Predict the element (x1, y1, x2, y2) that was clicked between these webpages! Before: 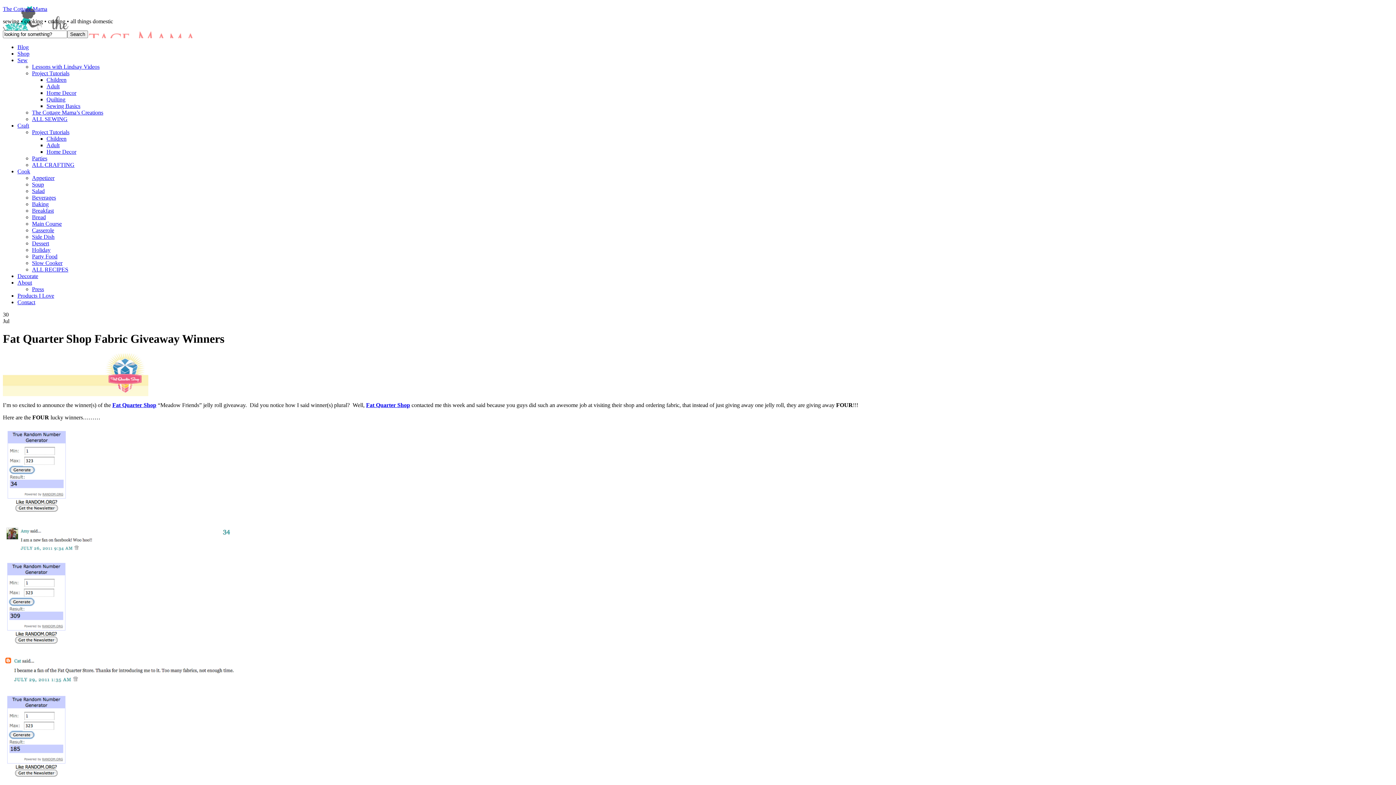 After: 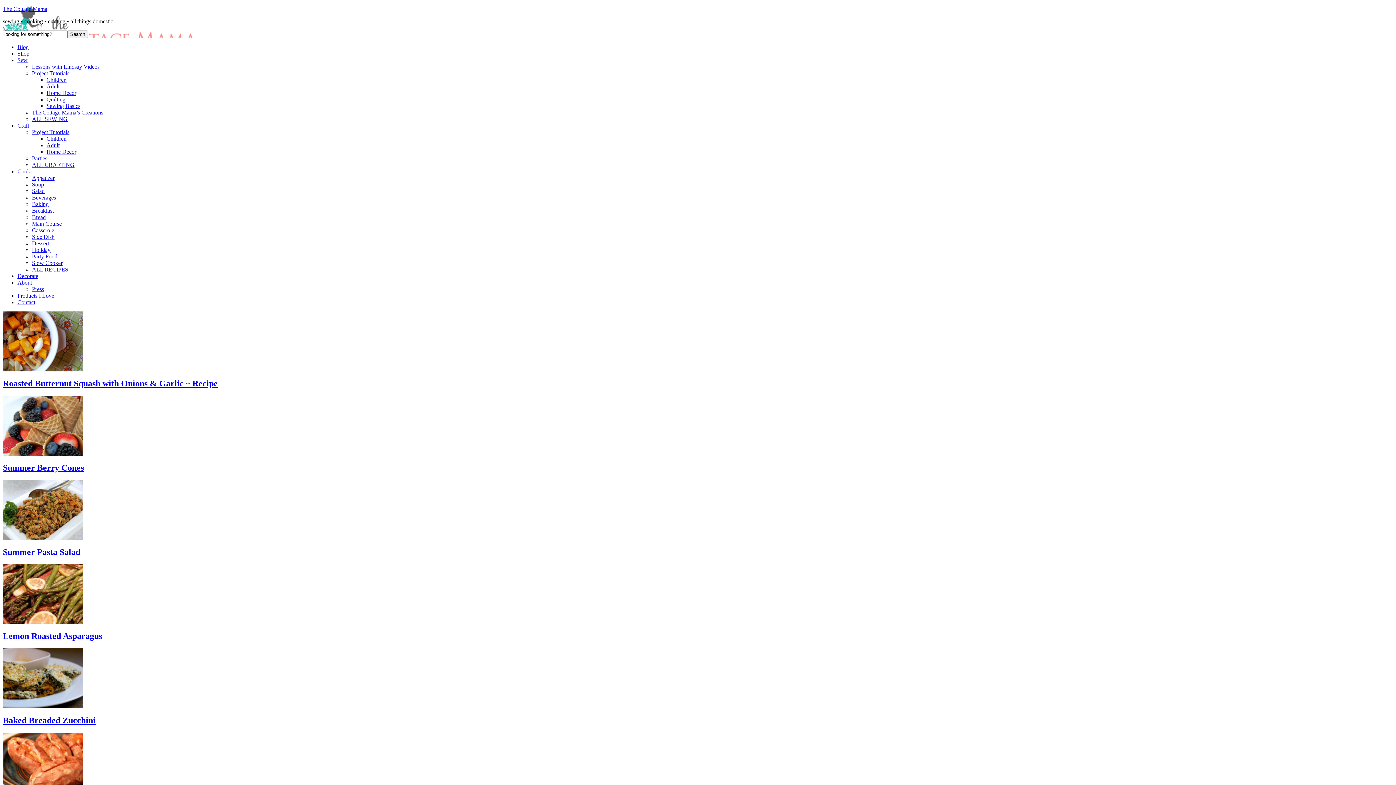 Action: bbox: (32, 233, 54, 240) label: Side Dish